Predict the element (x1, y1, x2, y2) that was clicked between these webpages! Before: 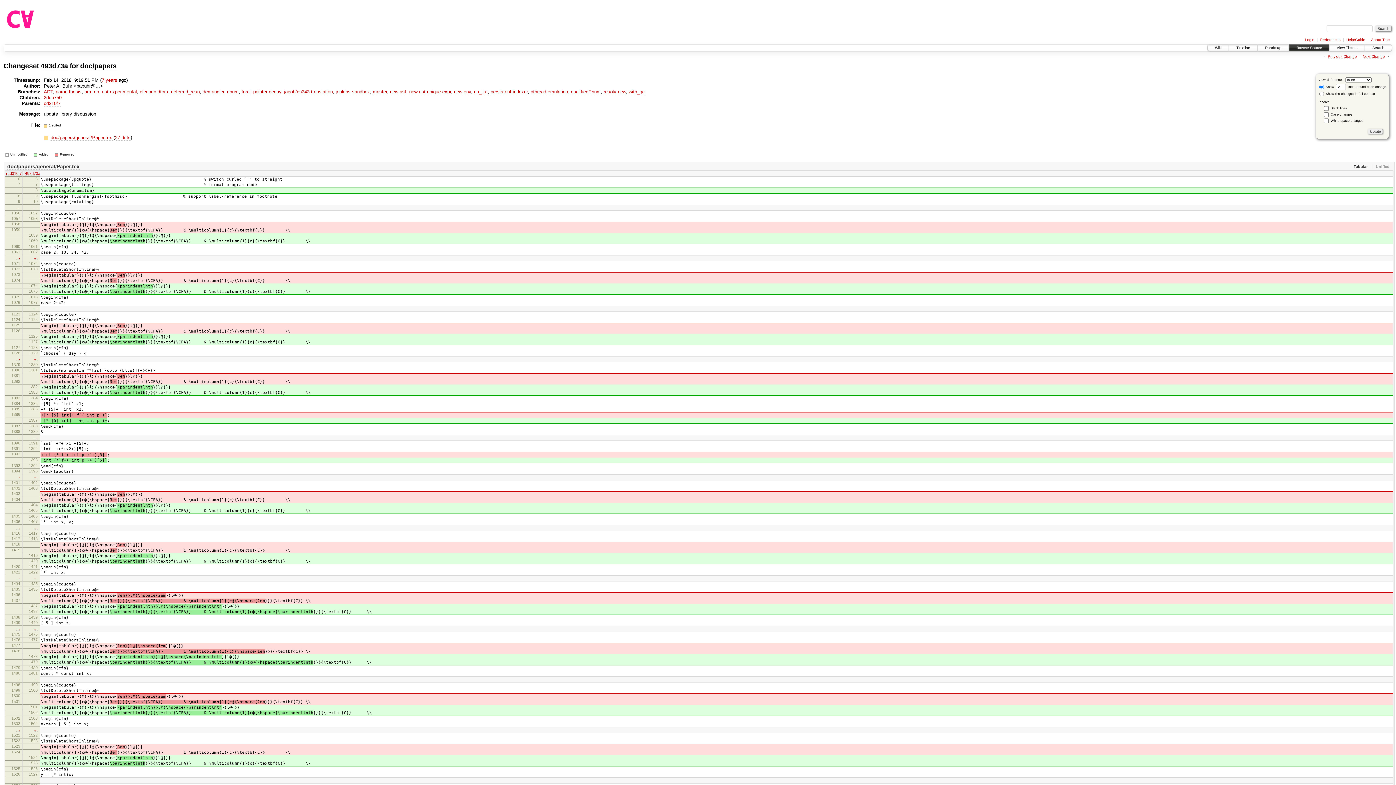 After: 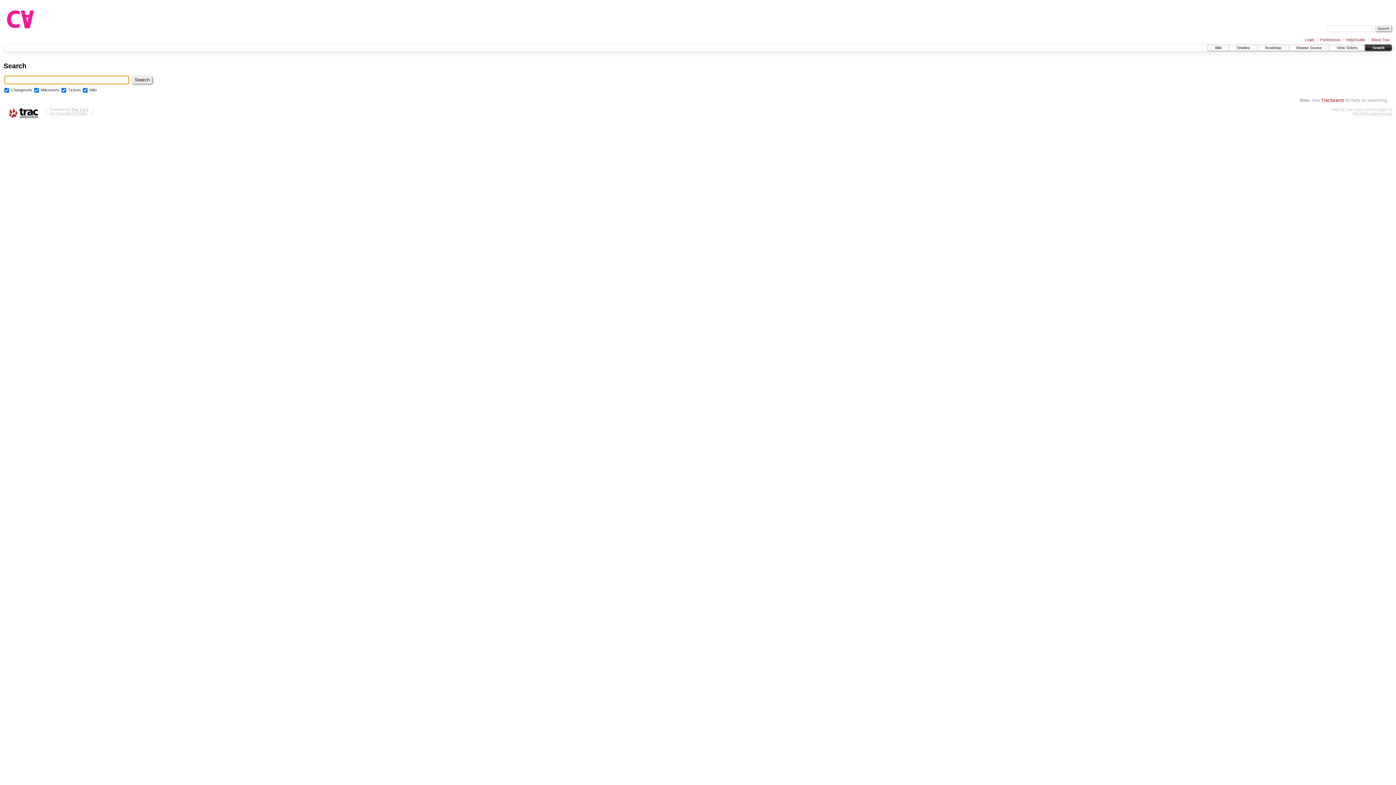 Action: label: Search bbox: (1365, 44, 1392, 50)